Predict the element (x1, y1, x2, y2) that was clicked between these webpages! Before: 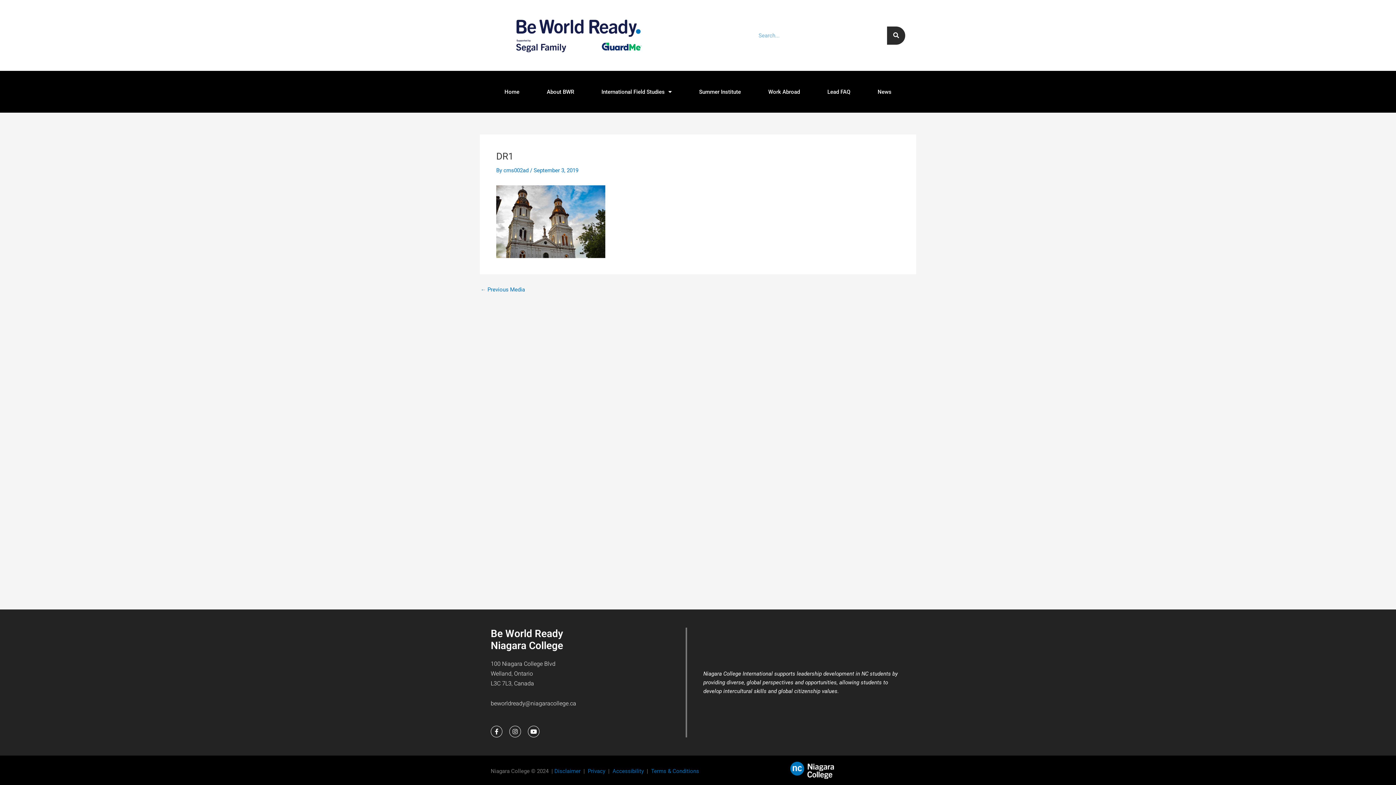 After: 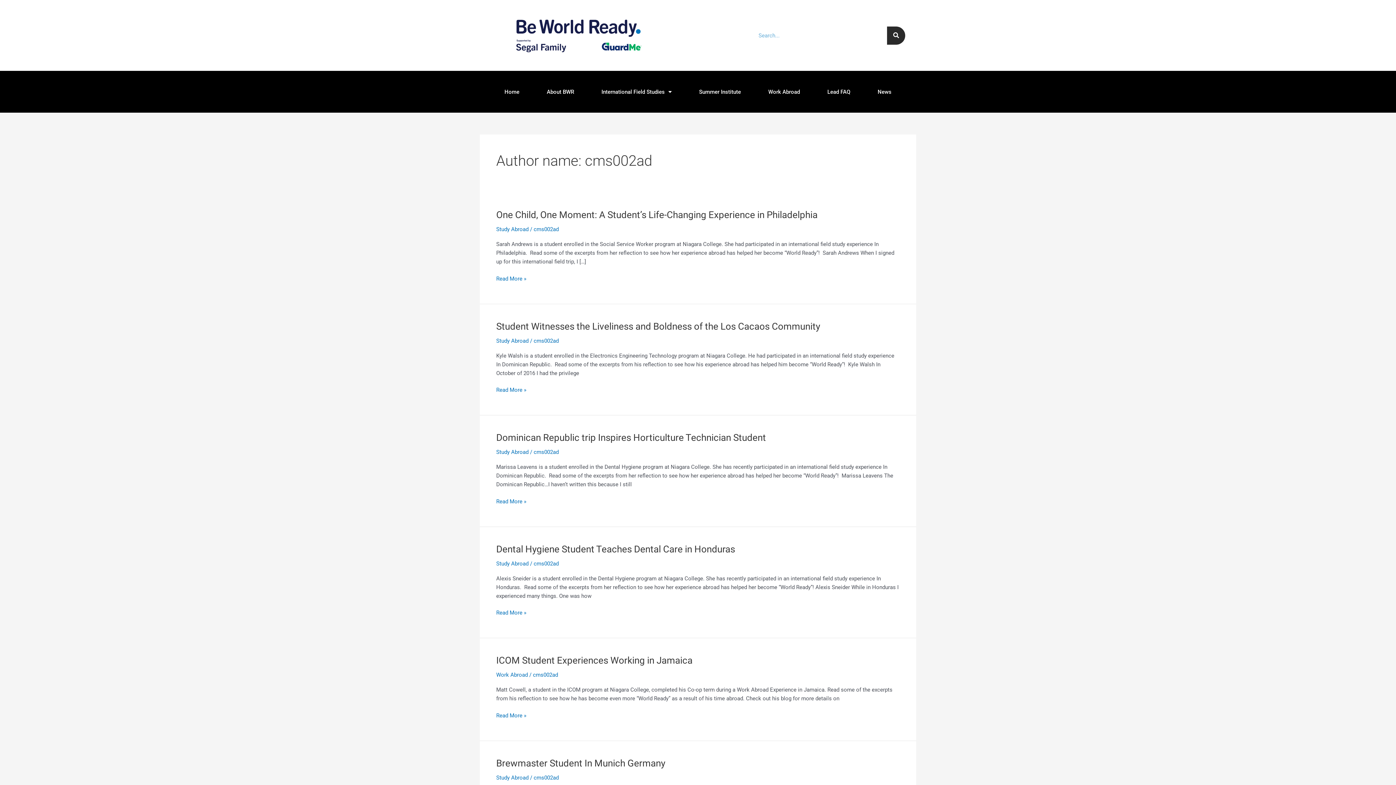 Action: label: cms002ad  bbox: (503, 167, 530, 173)